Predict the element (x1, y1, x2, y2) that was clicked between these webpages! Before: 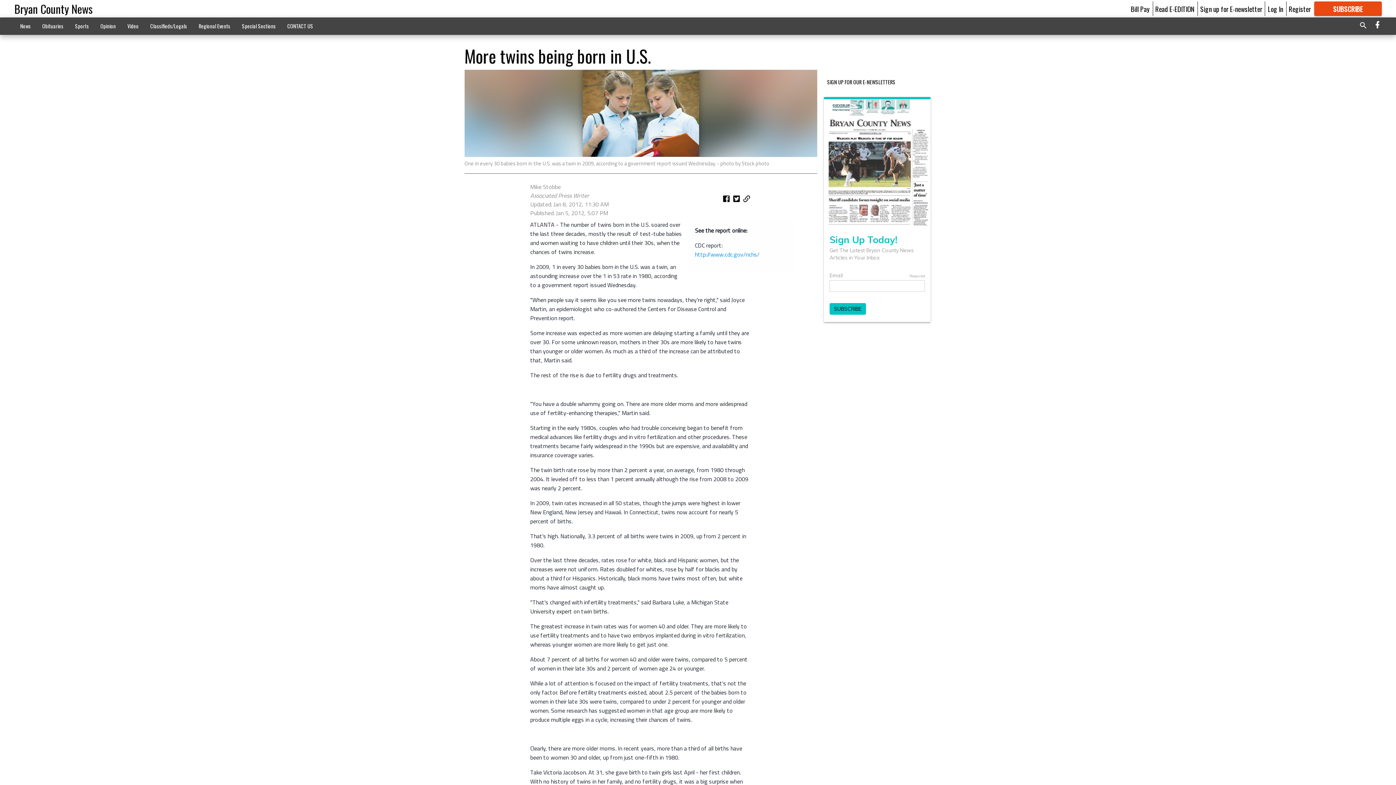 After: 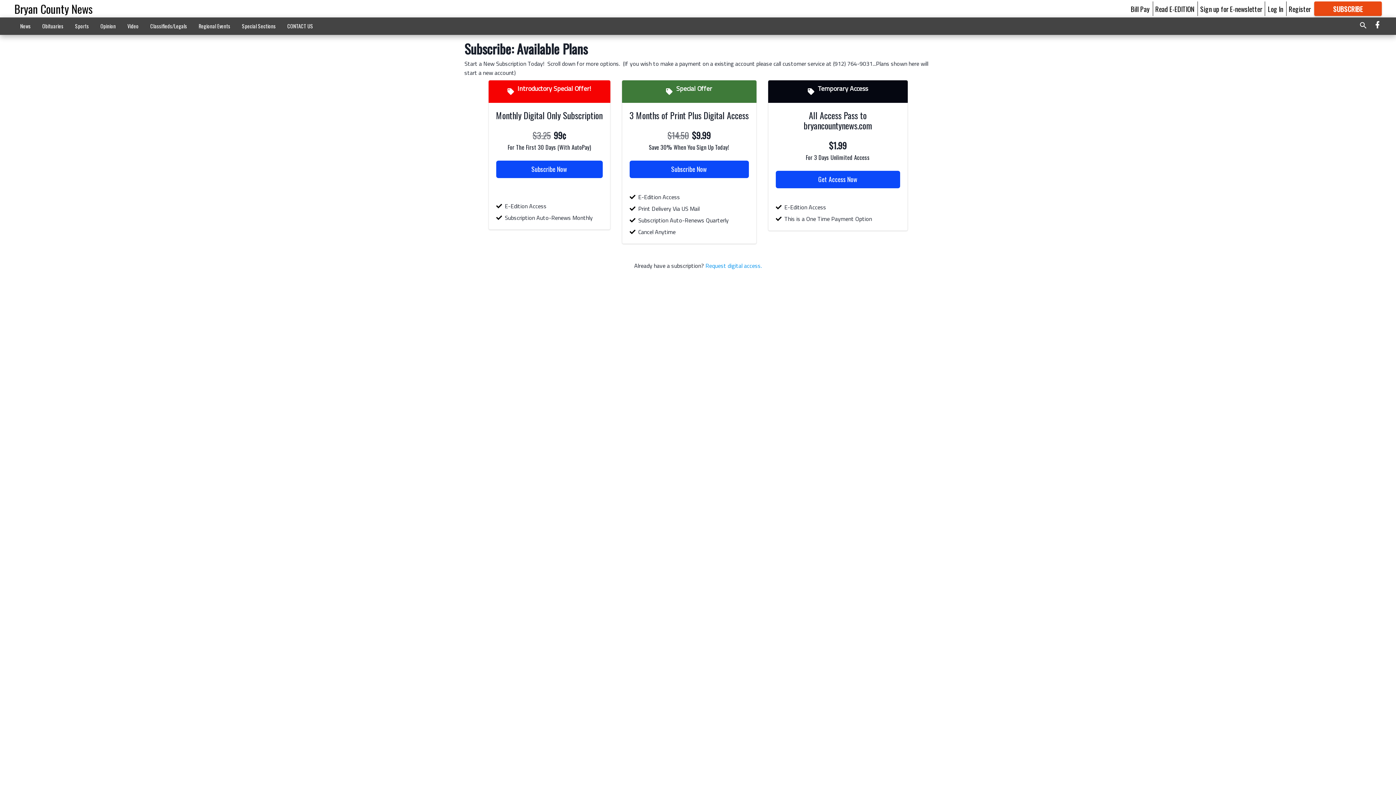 Action: label: SUBSCRIBE

FOR MORE GREAT CONTENT bbox: (1314, 1, 1382, 16)